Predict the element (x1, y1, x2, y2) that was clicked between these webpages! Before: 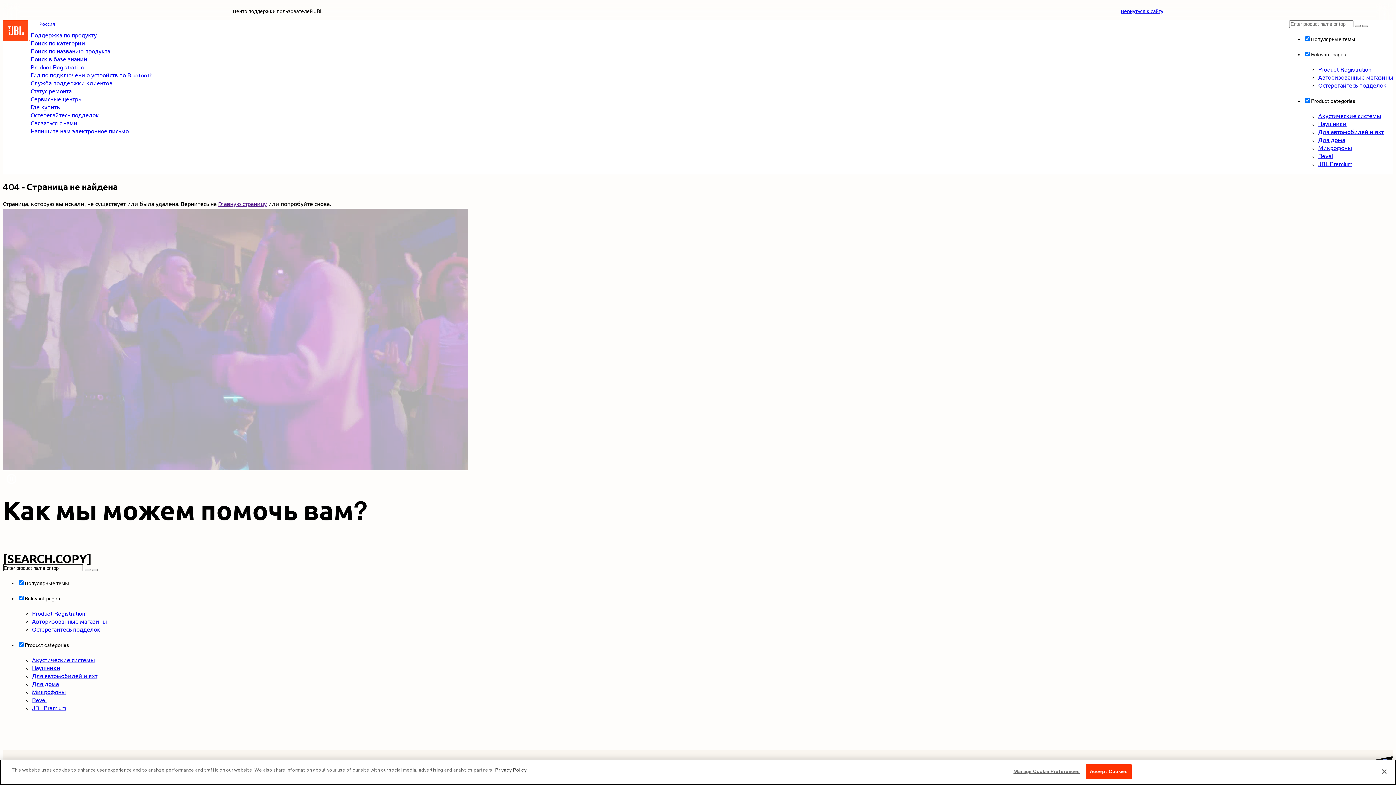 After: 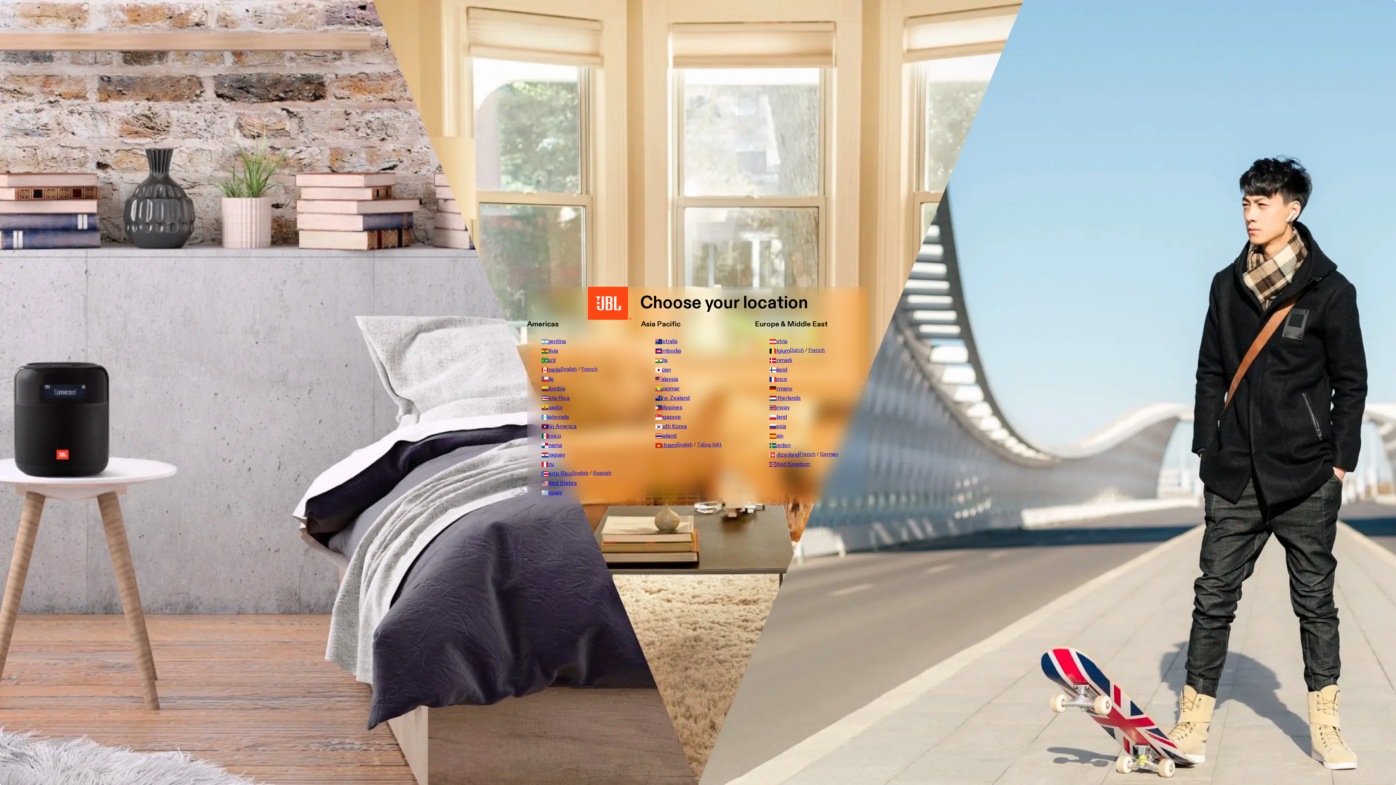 Action: bbox: (30, 20, 55, 29) label: Россия